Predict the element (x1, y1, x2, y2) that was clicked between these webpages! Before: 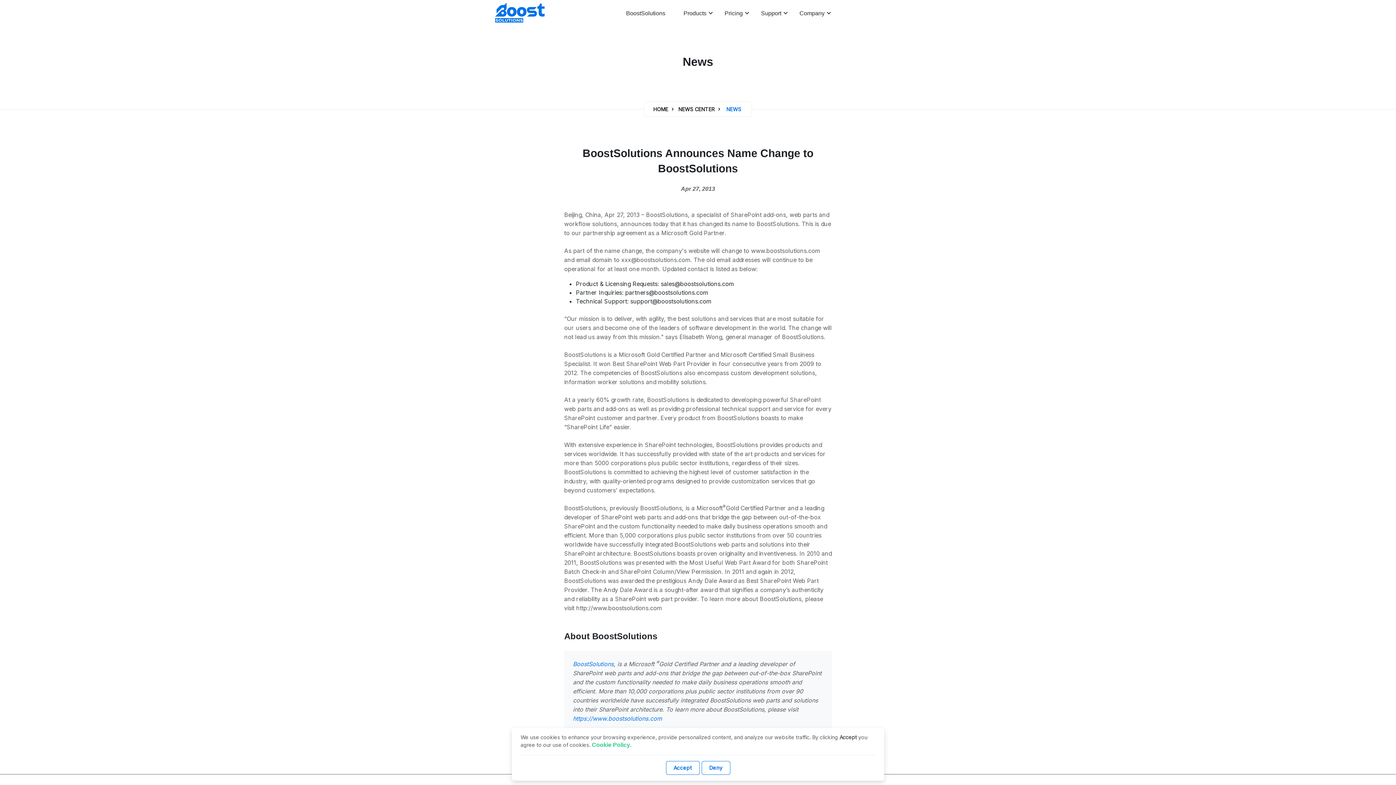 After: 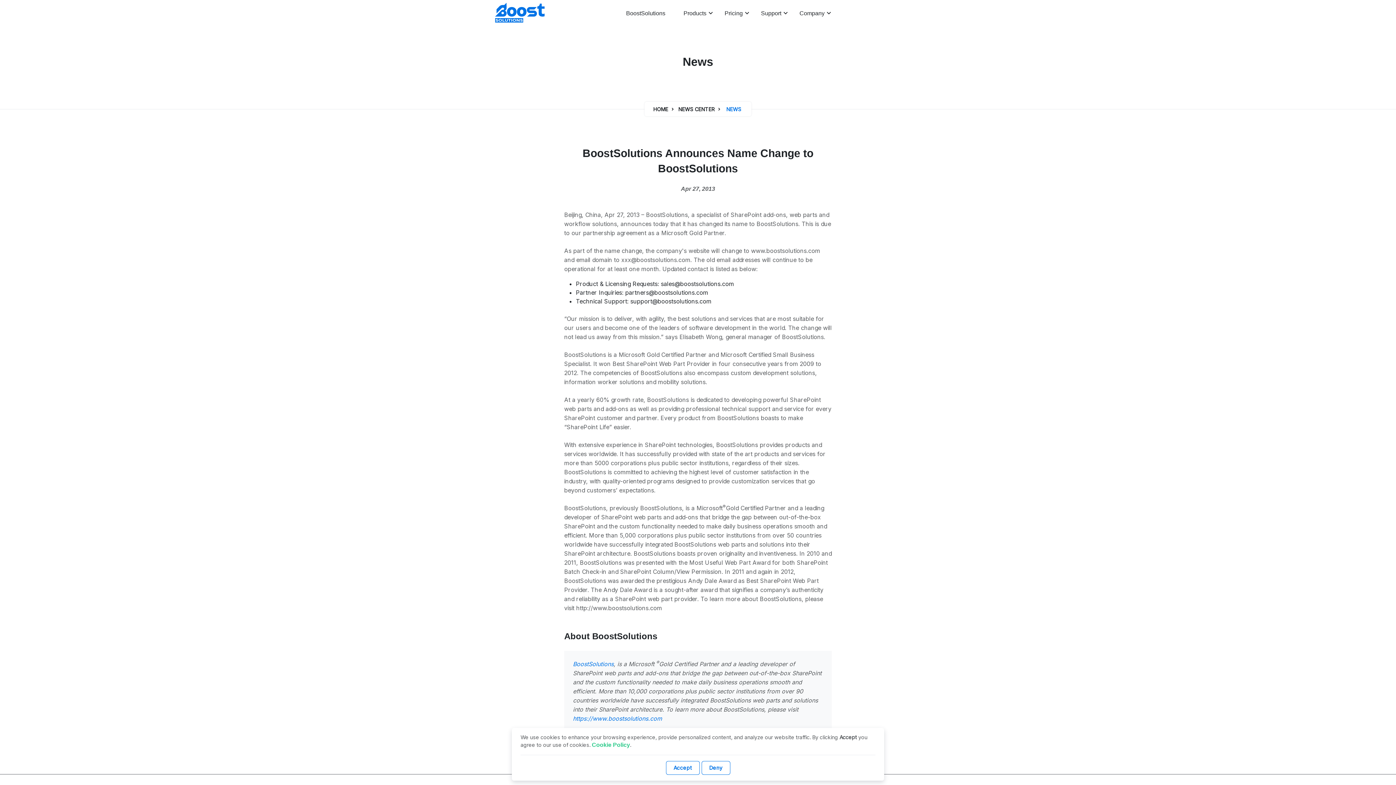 Action: bbox: (592, 742, 630, 748) label: Cookie Policy